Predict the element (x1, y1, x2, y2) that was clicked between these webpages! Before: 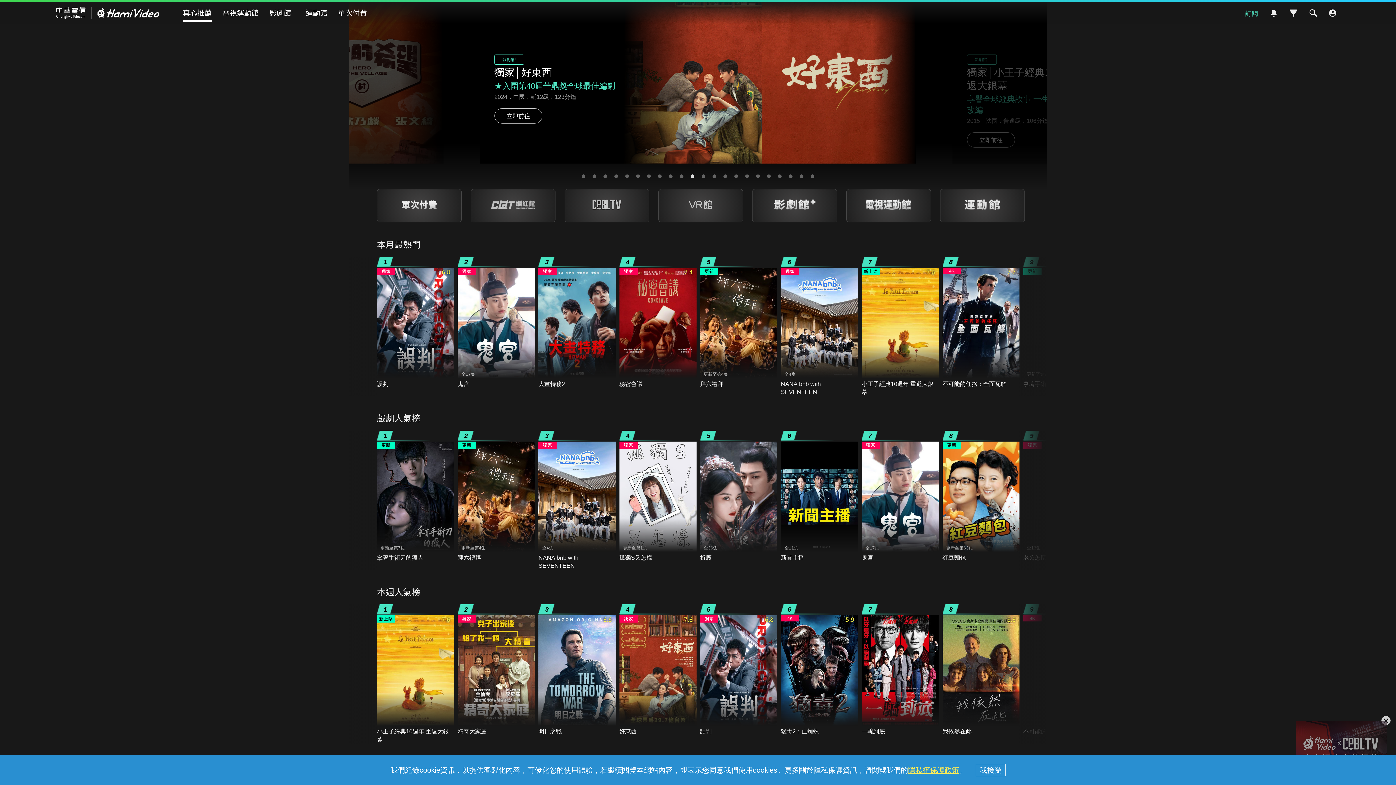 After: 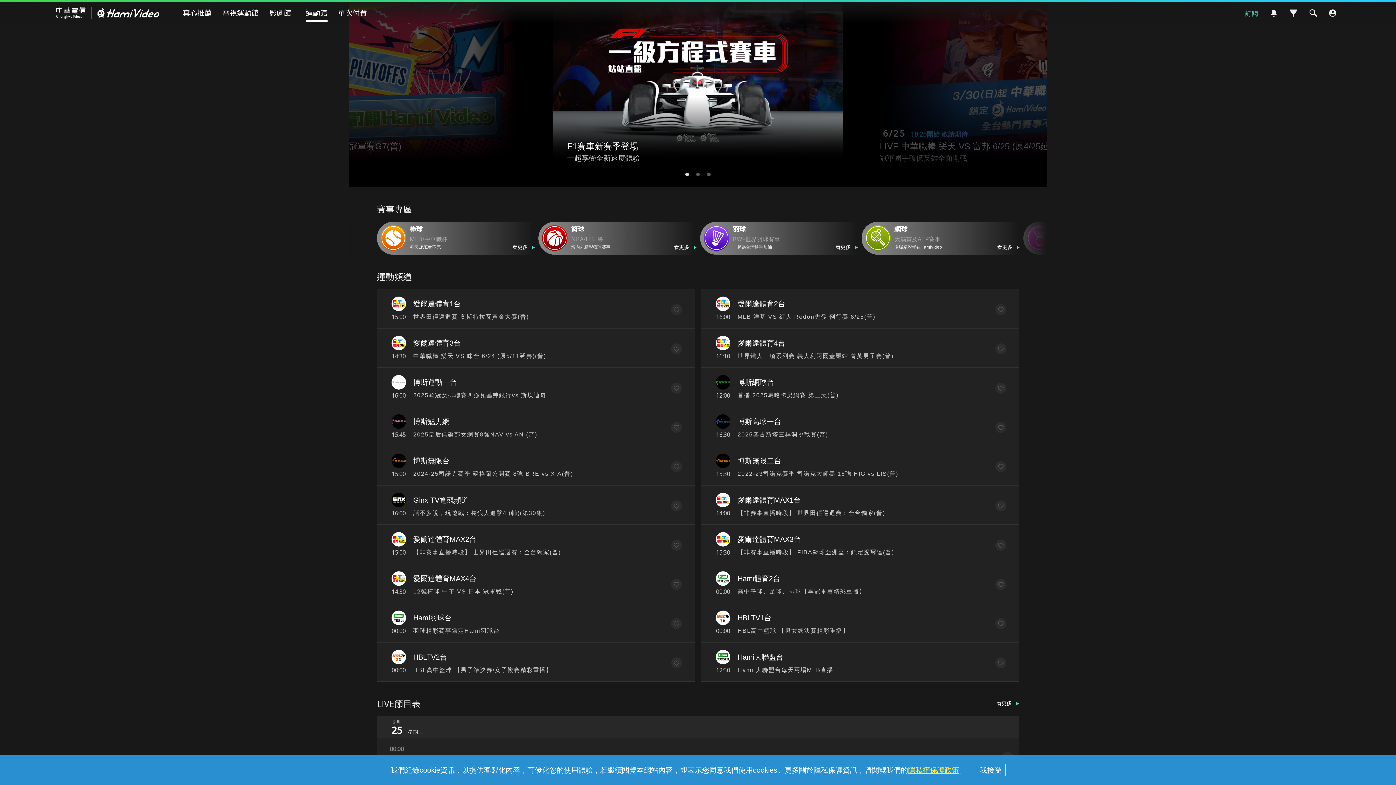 Action: bbox: (940, 189, 1024, 222)